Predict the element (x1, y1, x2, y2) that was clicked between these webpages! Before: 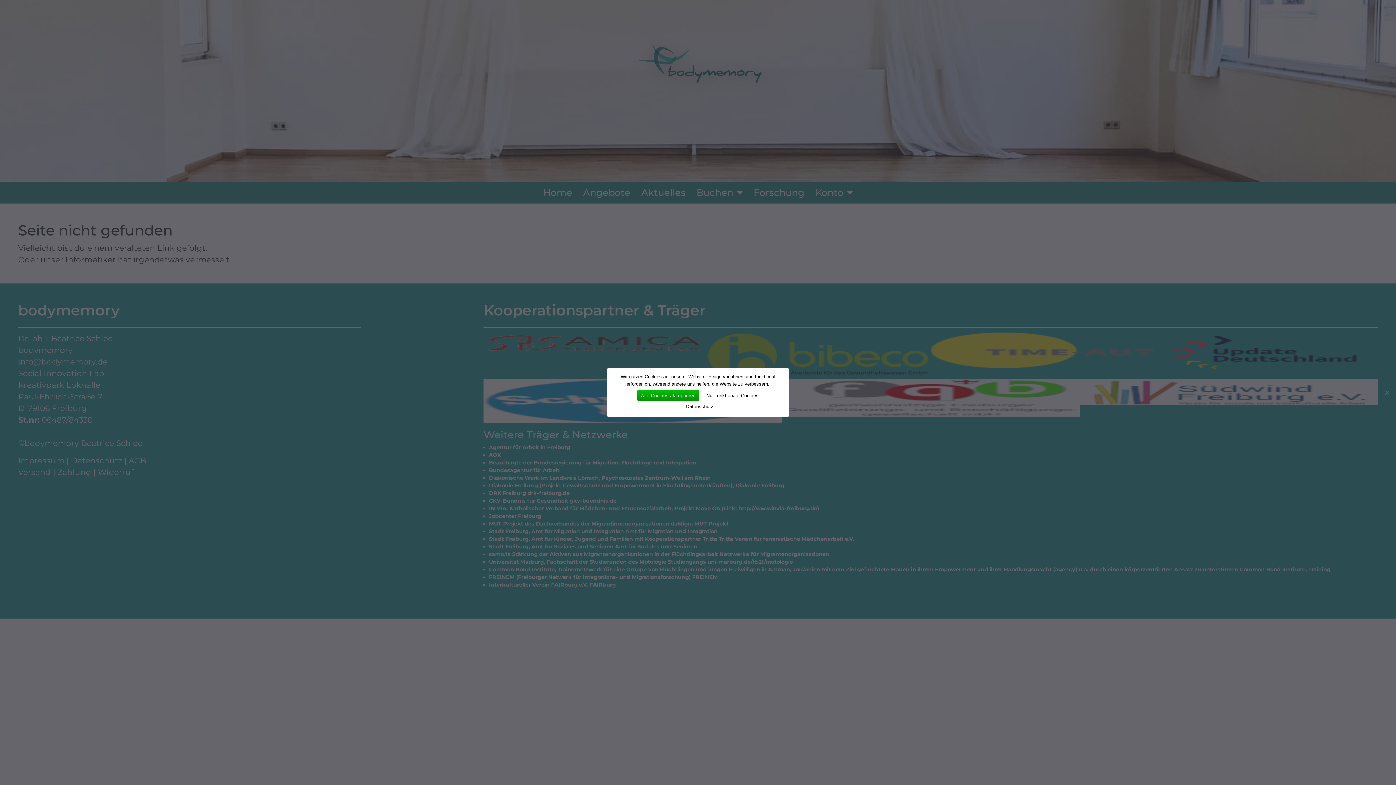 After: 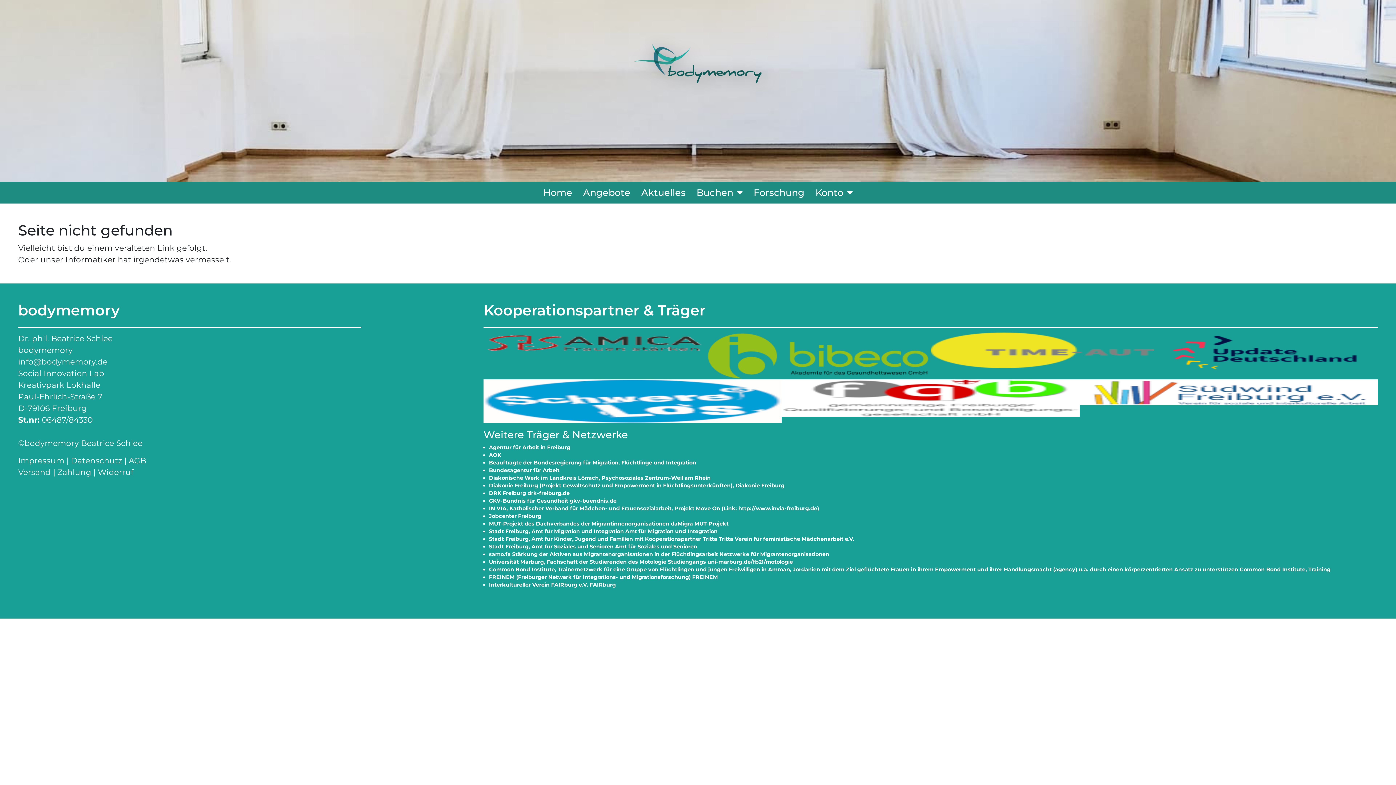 Action: bbox: (637, 390, 699, 401) label: Alle Cookies akzeptieren